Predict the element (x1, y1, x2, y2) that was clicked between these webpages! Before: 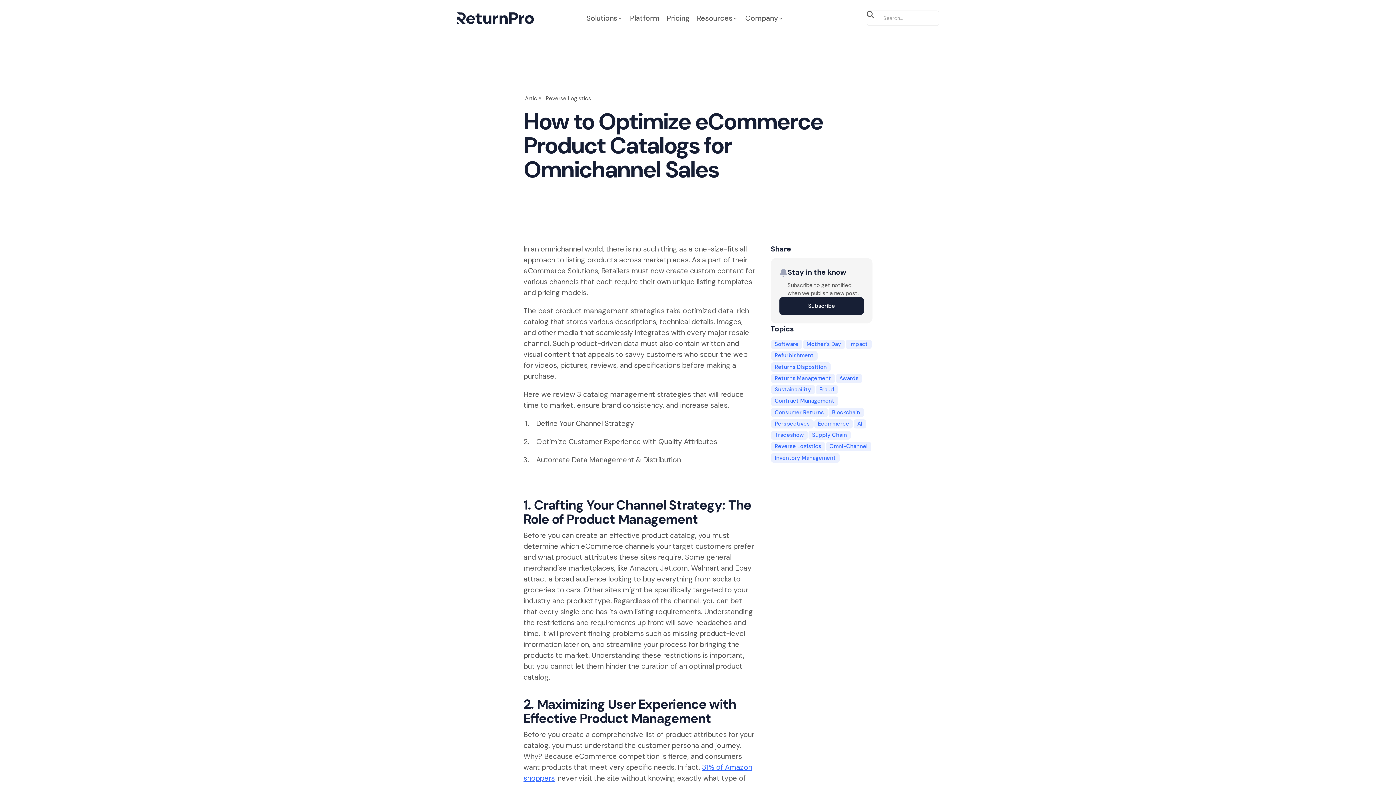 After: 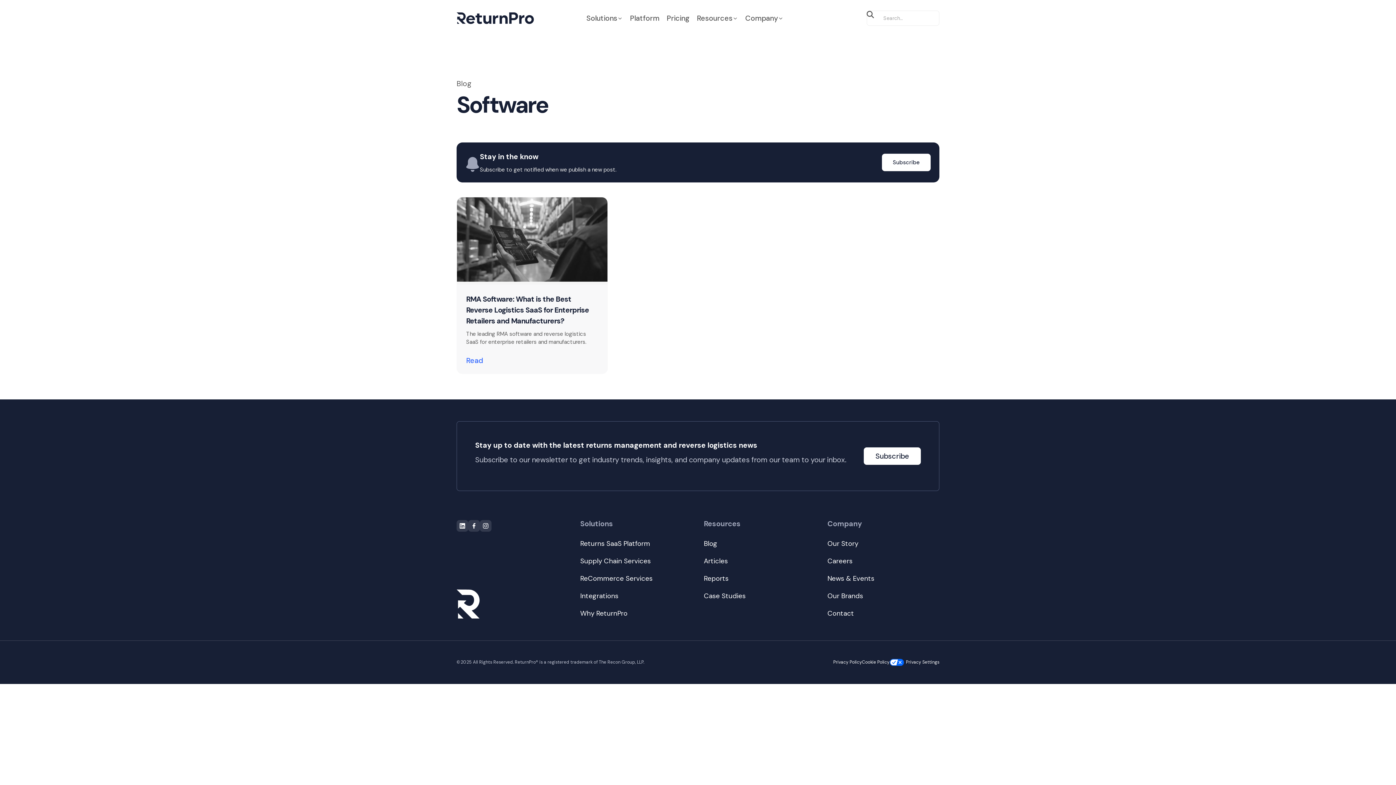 Action: bbox: (770, 339, 802, 349) label: Software